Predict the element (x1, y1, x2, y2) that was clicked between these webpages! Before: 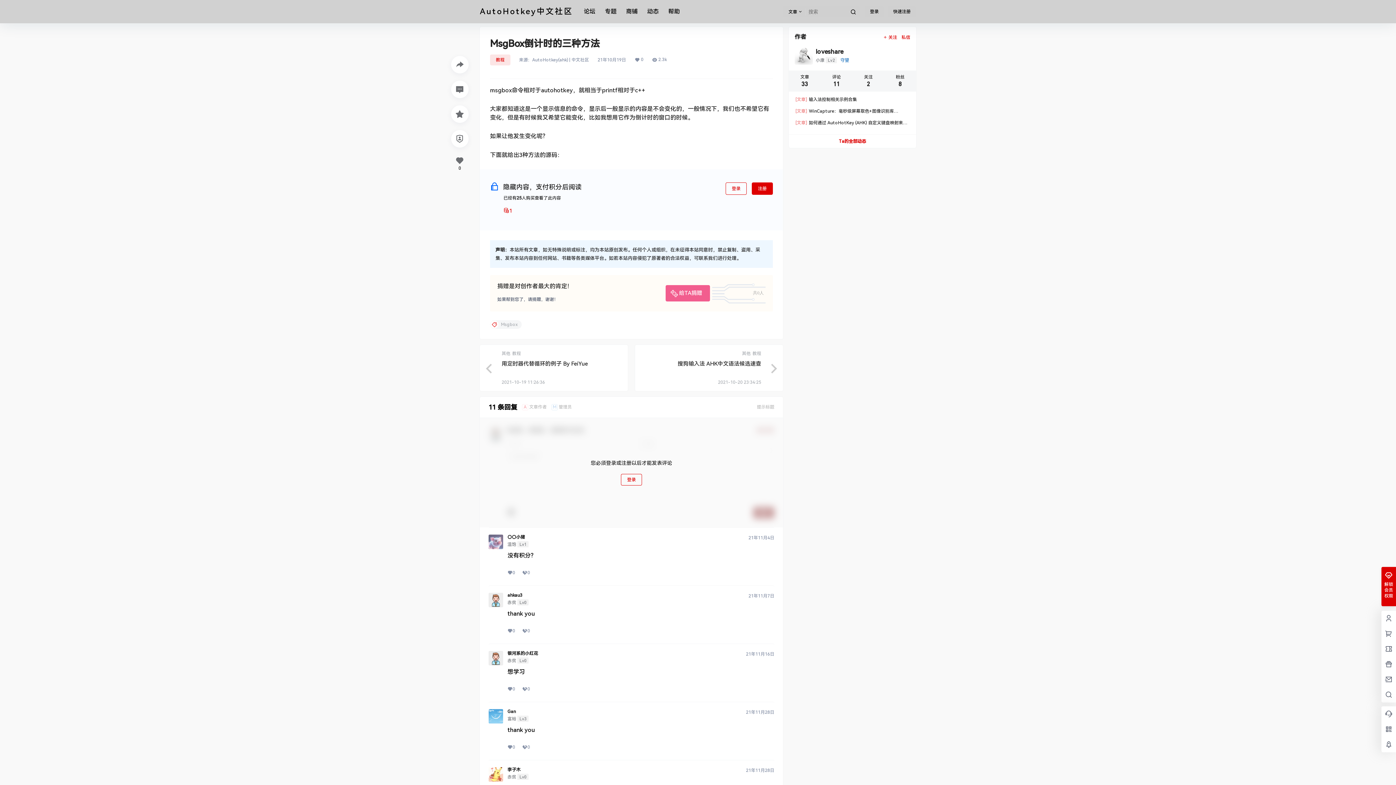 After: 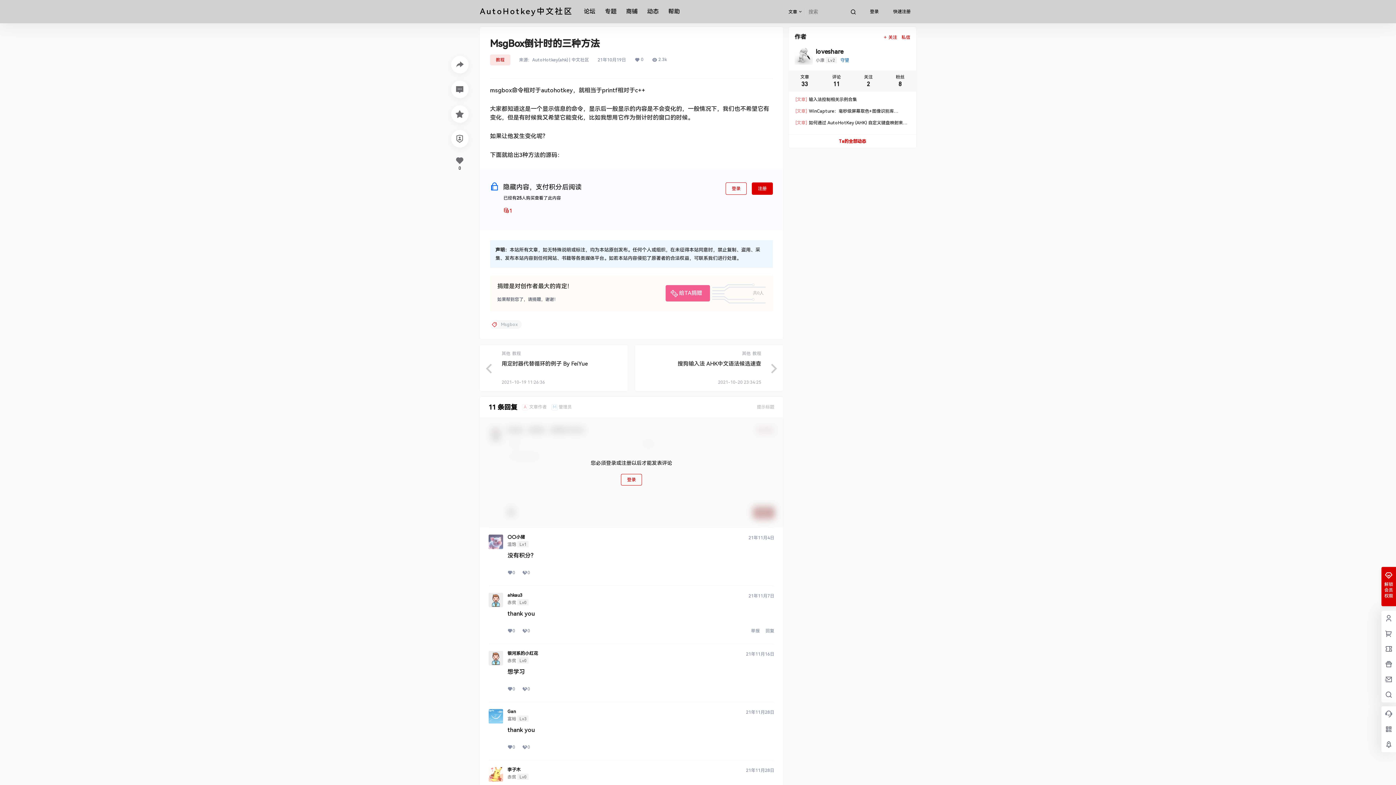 Action: label: ahkau3 bbox: (507, 593, 522, 597)